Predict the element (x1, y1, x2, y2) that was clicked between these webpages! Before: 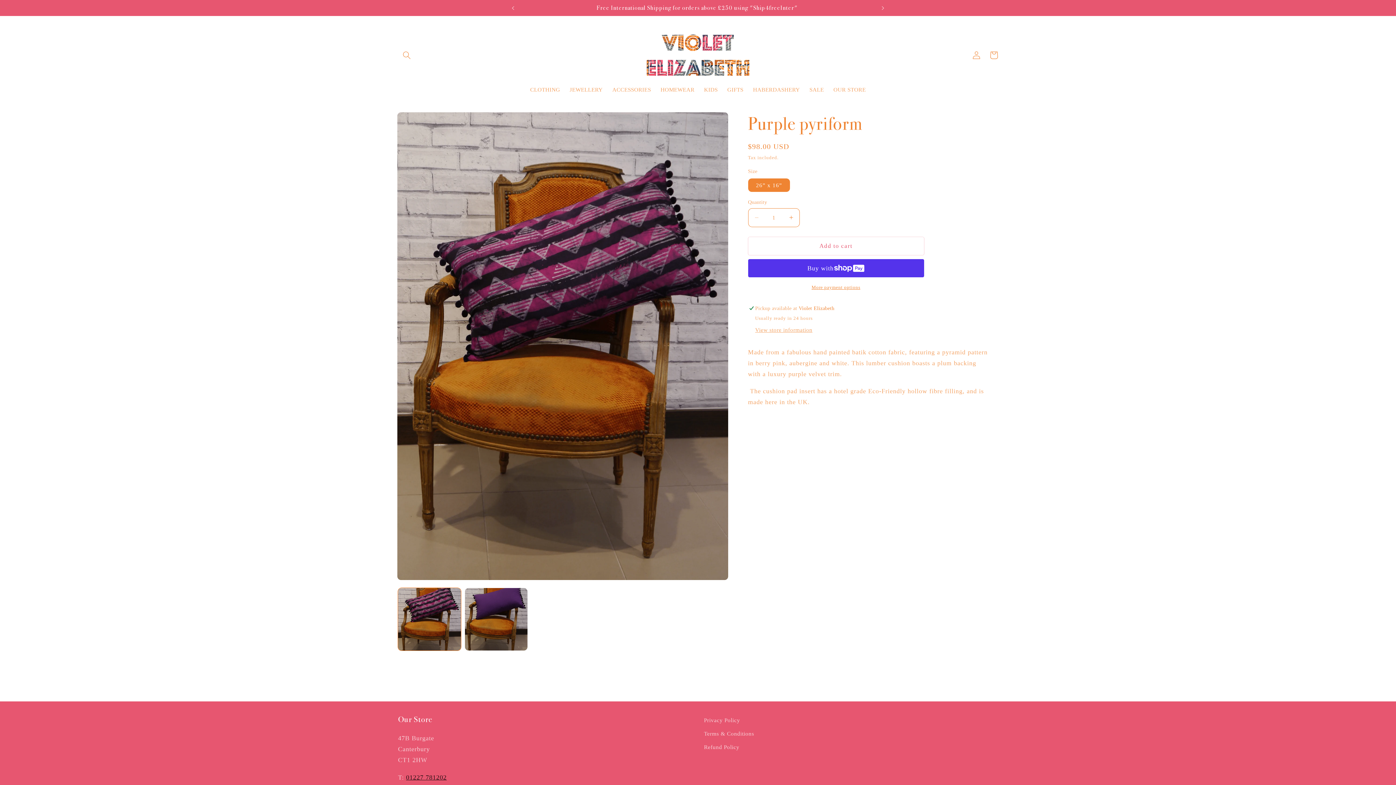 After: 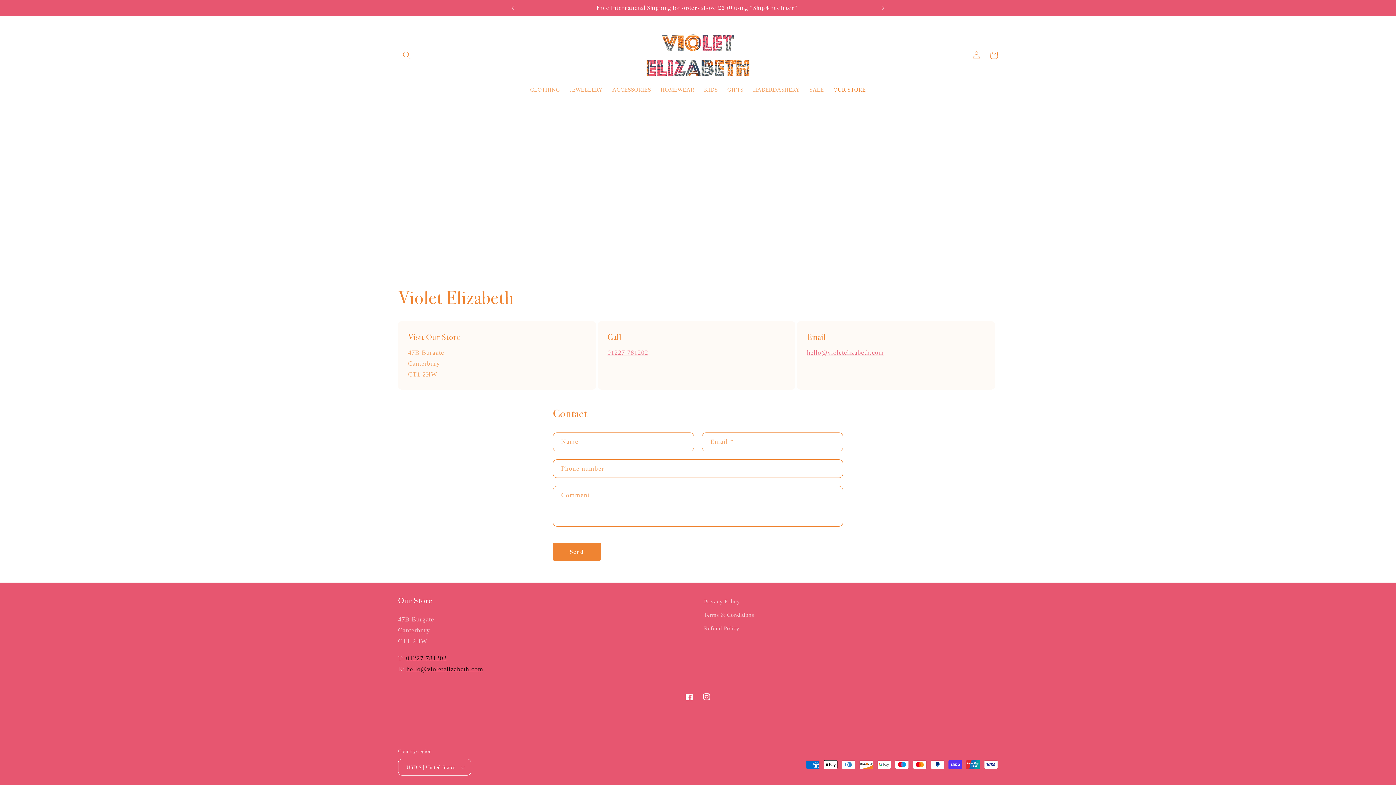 Action: label: OUR STORE bbox: (828, 81, 870, 97)